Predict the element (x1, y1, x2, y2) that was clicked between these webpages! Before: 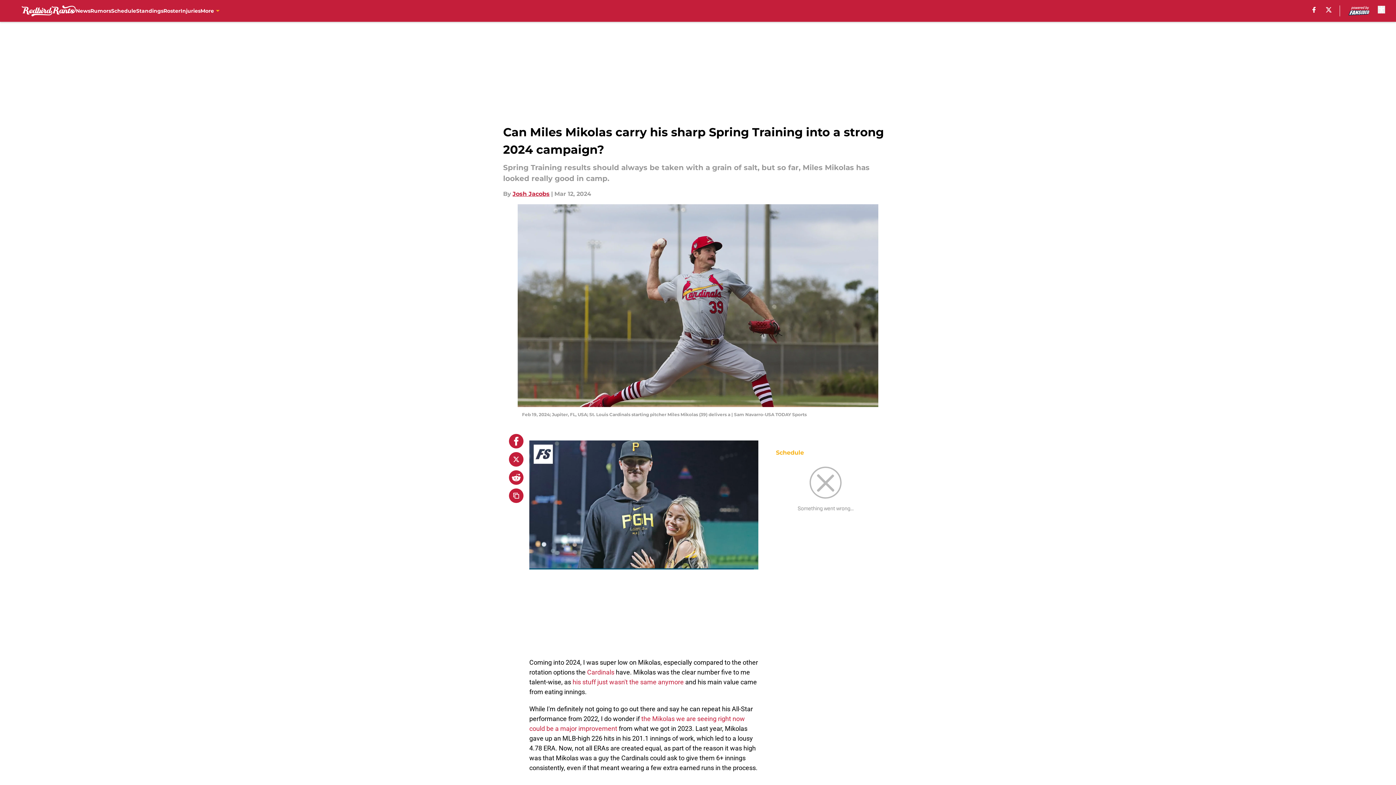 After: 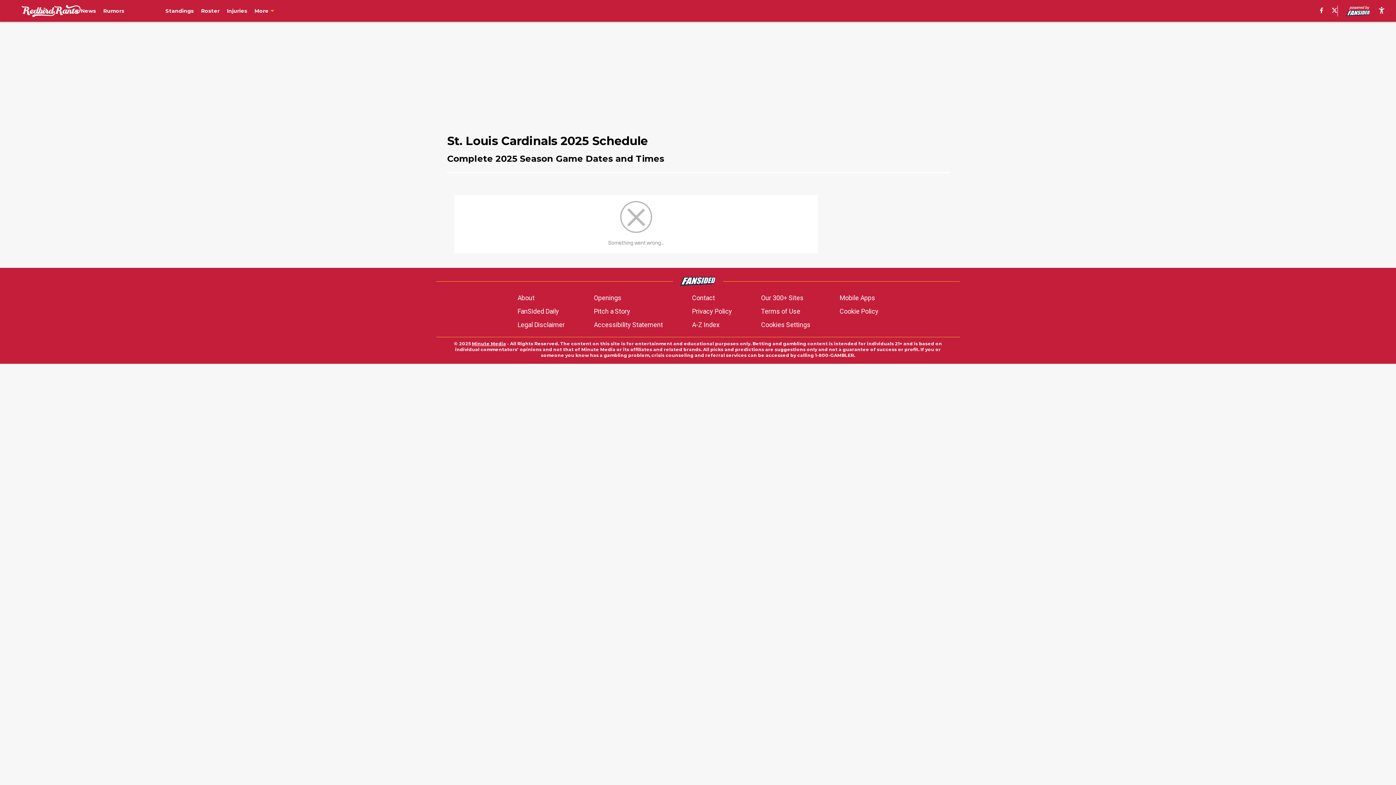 Action: label: Schedule bbox: (111, 0, 136, 21)